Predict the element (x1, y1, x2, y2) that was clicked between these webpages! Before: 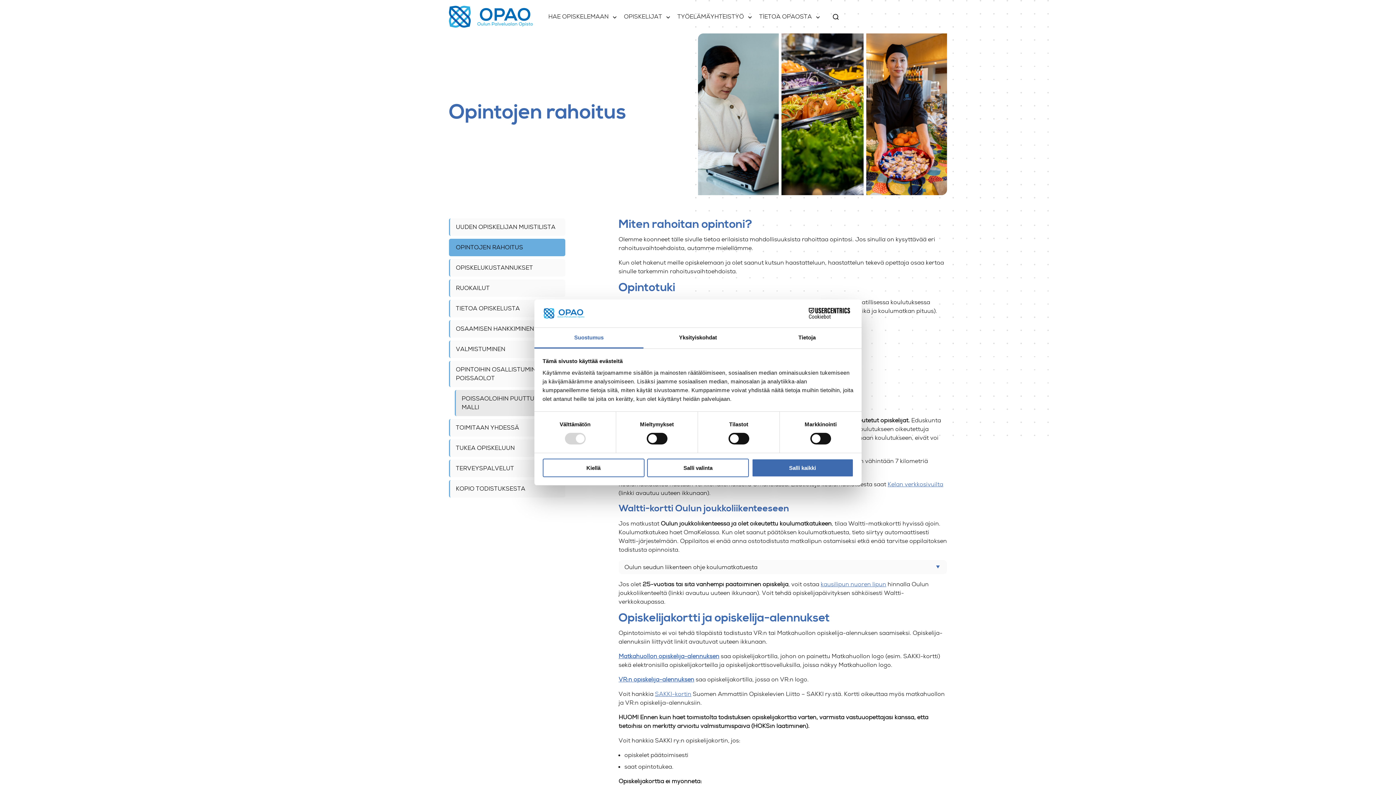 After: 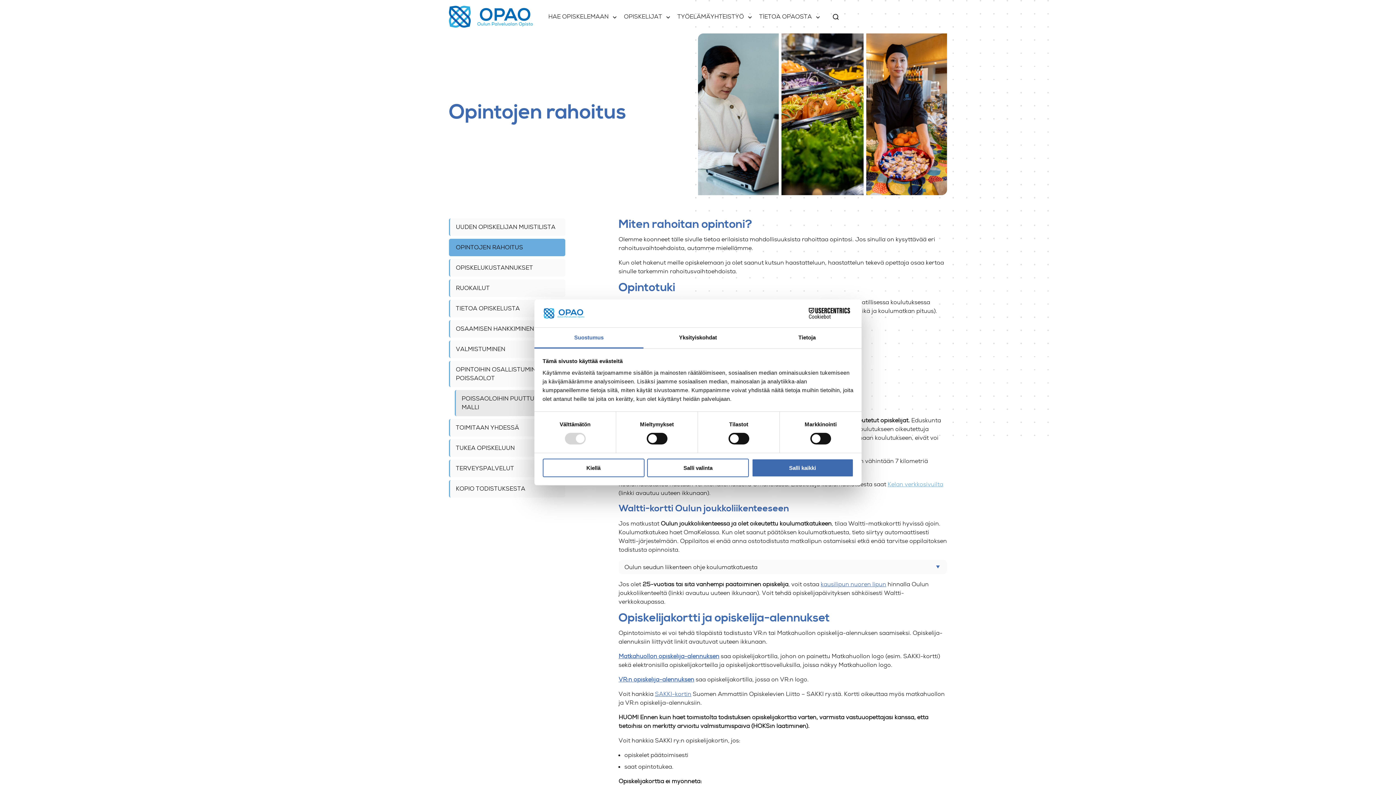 Action: label: Kelan verkkosivuilta bbox: (887, 480, 943, 488)